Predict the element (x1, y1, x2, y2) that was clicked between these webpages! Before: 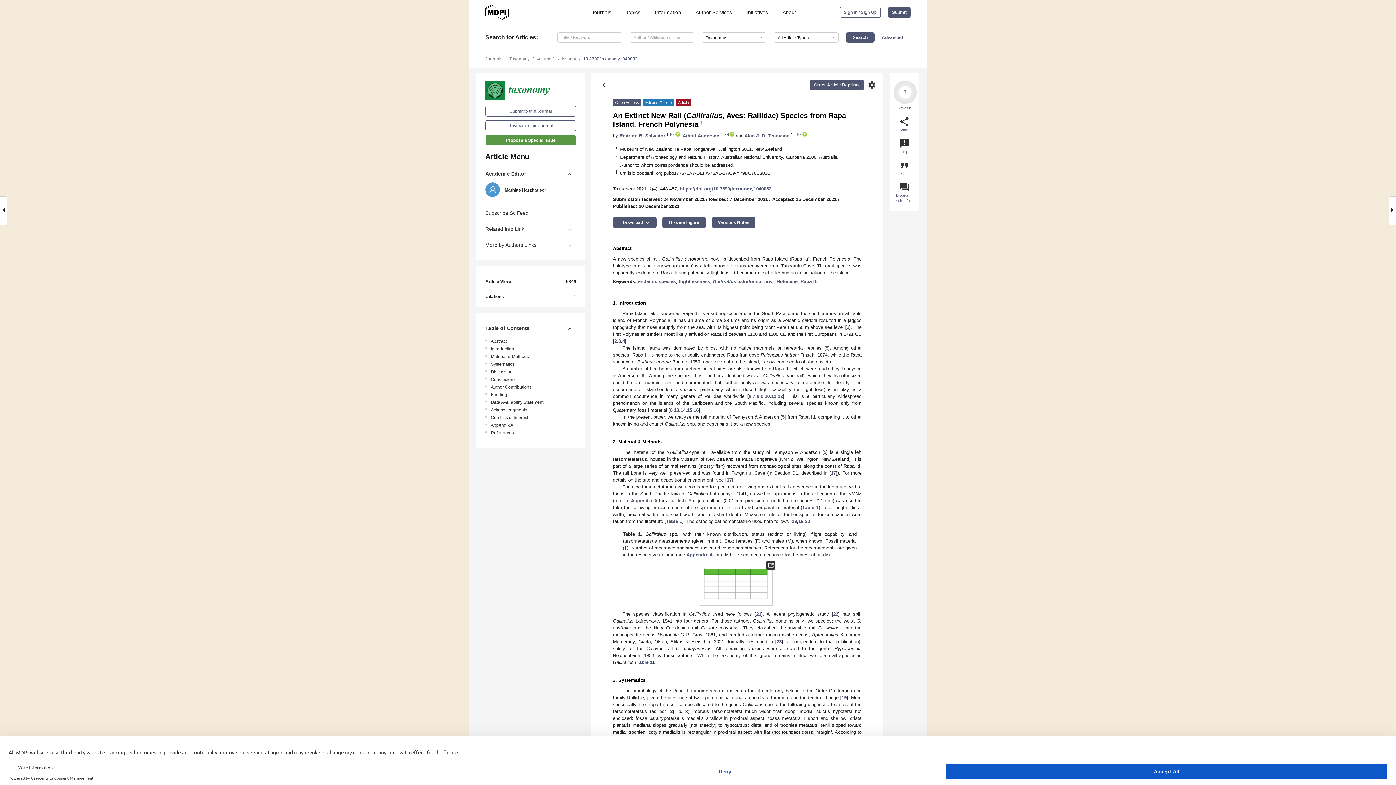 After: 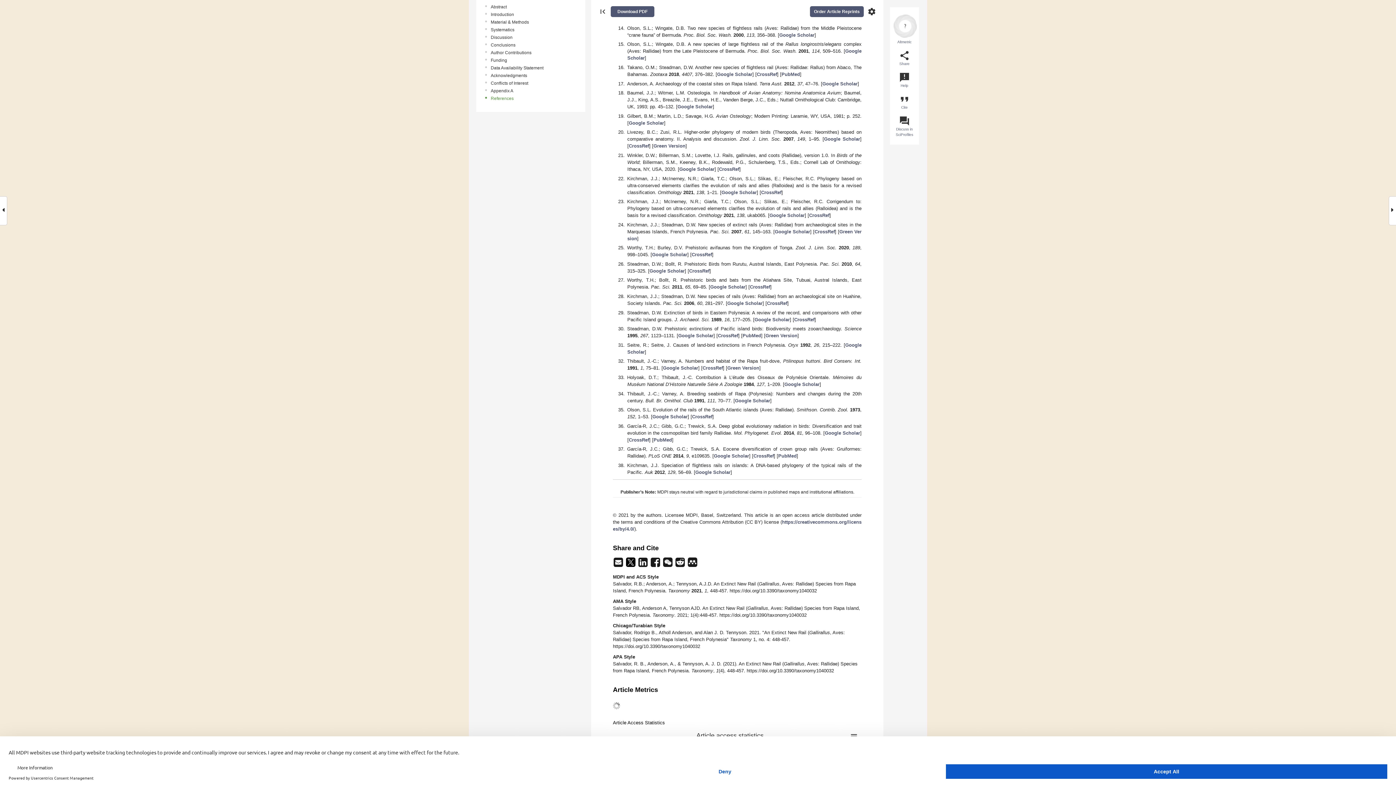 Action: bbox: (674, 407, 679, 413) label: 13